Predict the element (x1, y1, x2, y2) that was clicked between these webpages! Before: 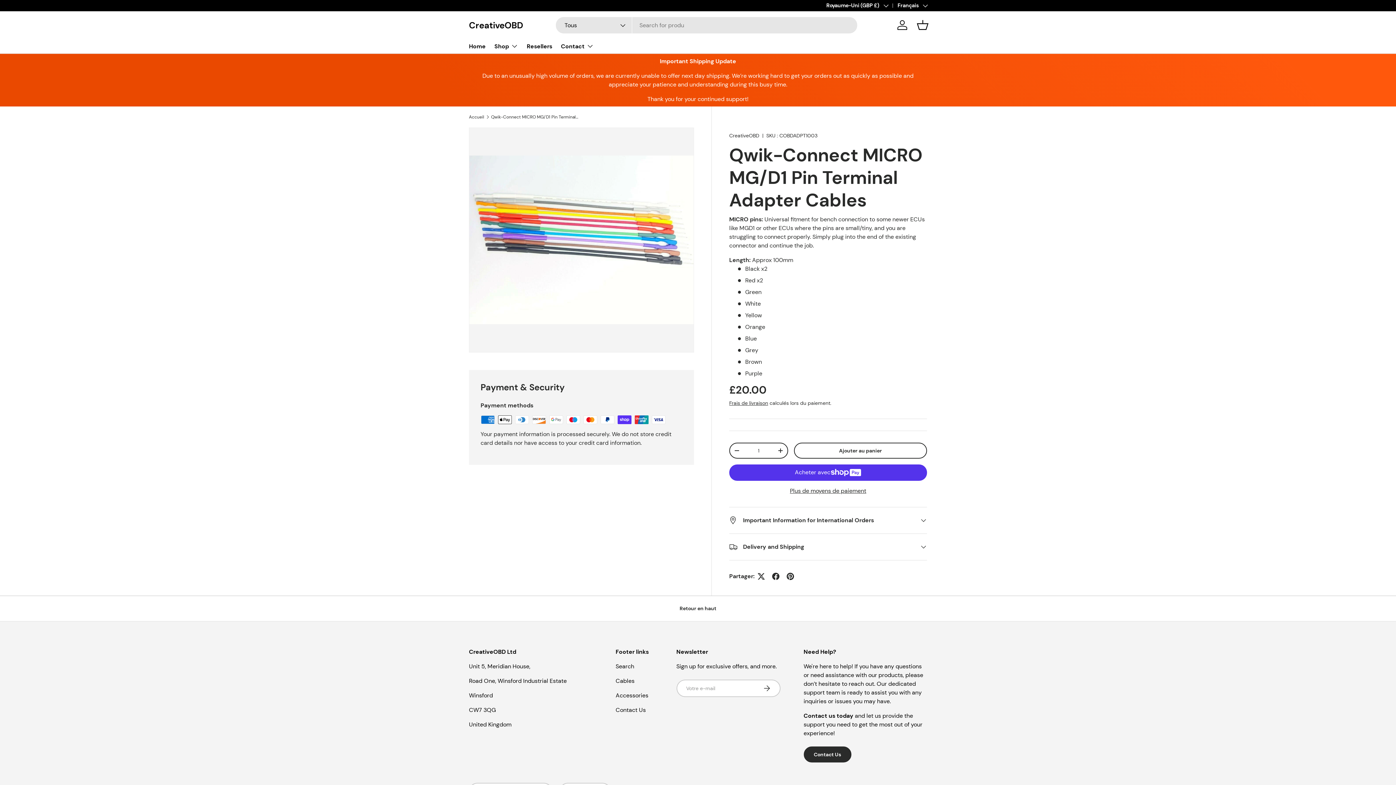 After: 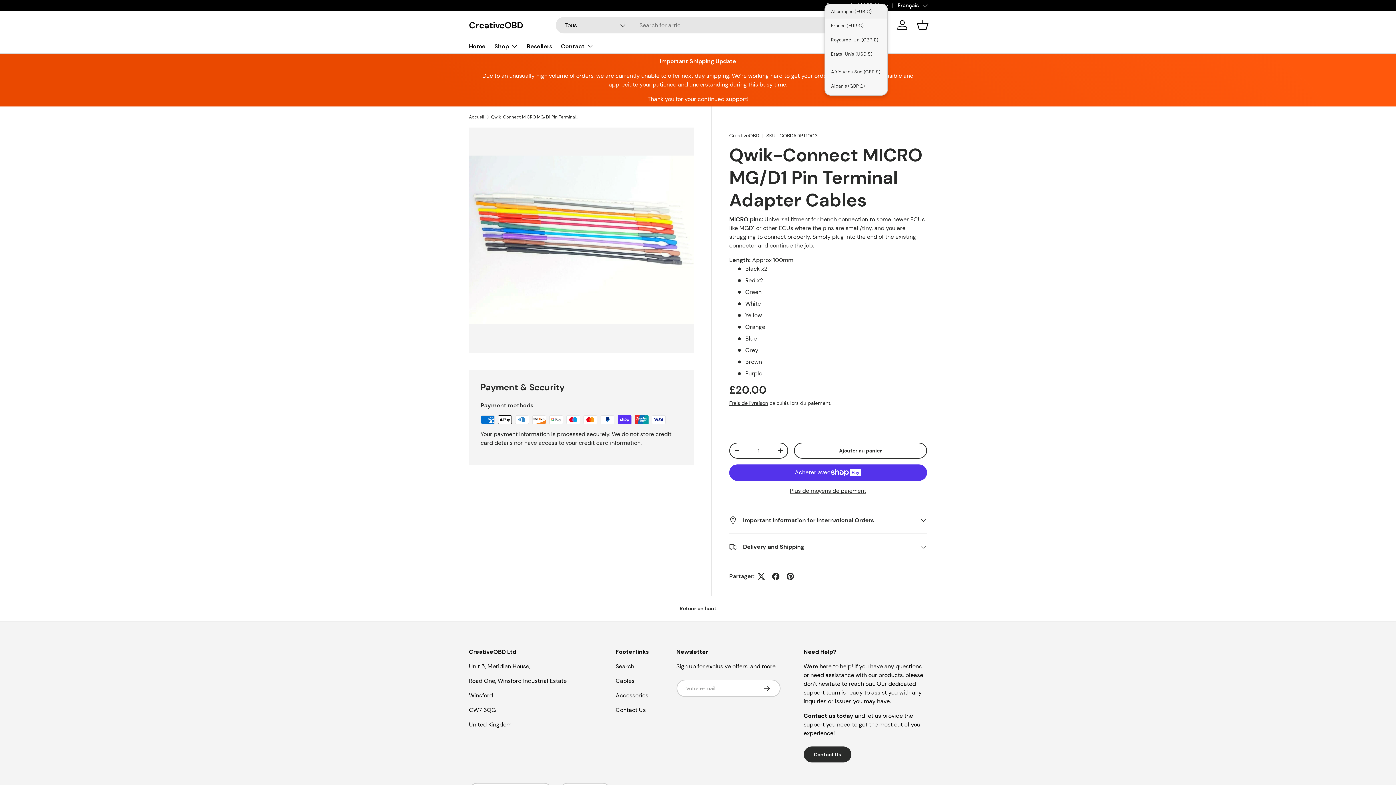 Action: label: Royaume-Uni (GBP £) bbox: (826, 1, 888, 9)